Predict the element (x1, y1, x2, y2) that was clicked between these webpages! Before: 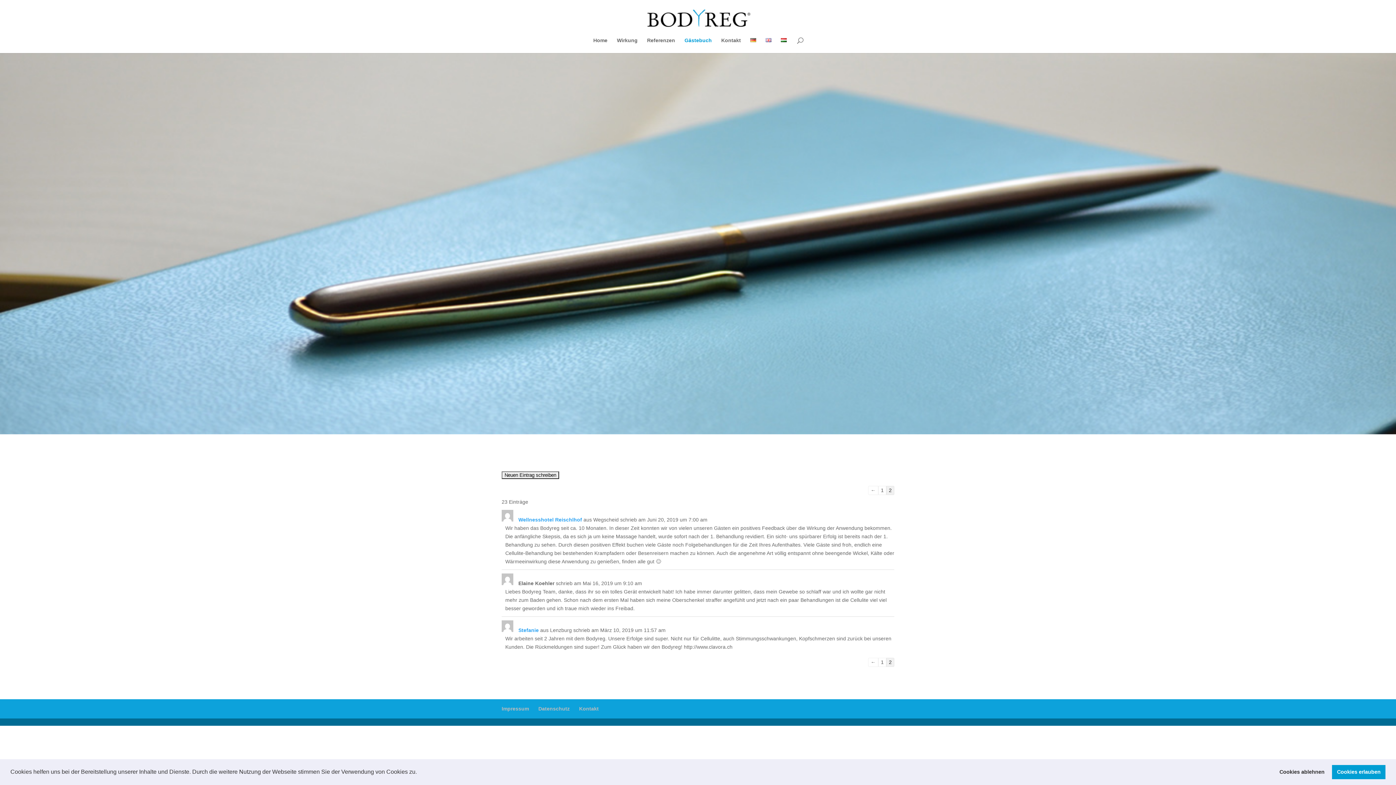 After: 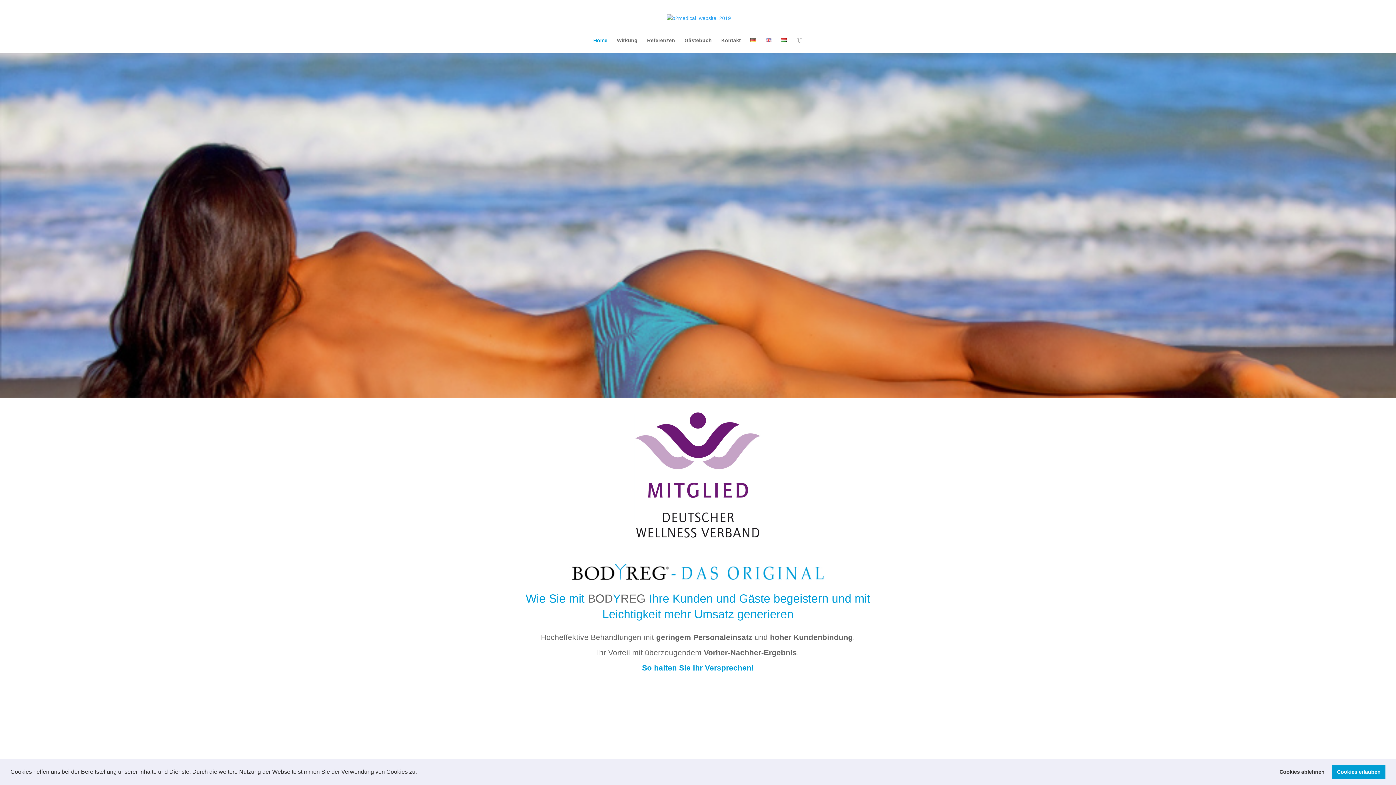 Action: bbox: (647, 14, 750, 20)